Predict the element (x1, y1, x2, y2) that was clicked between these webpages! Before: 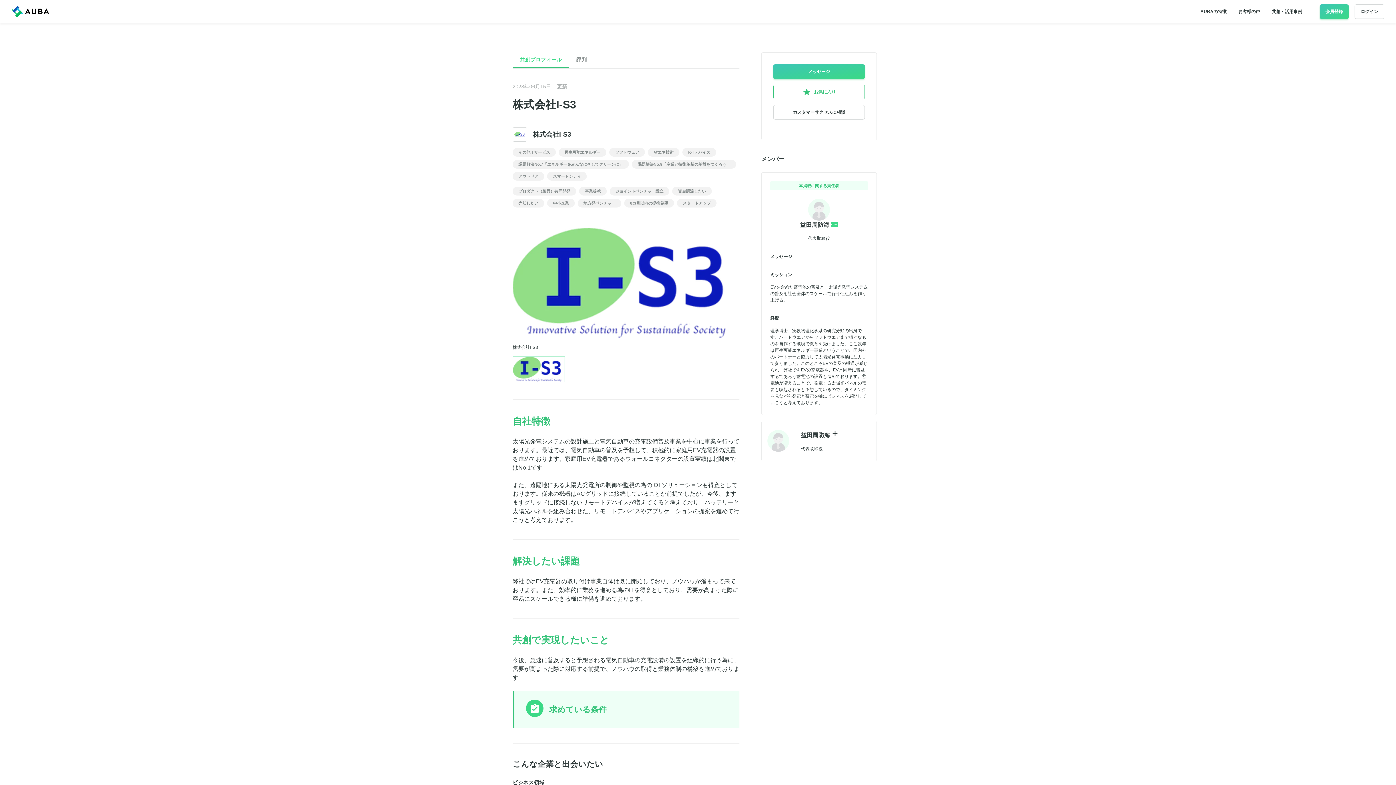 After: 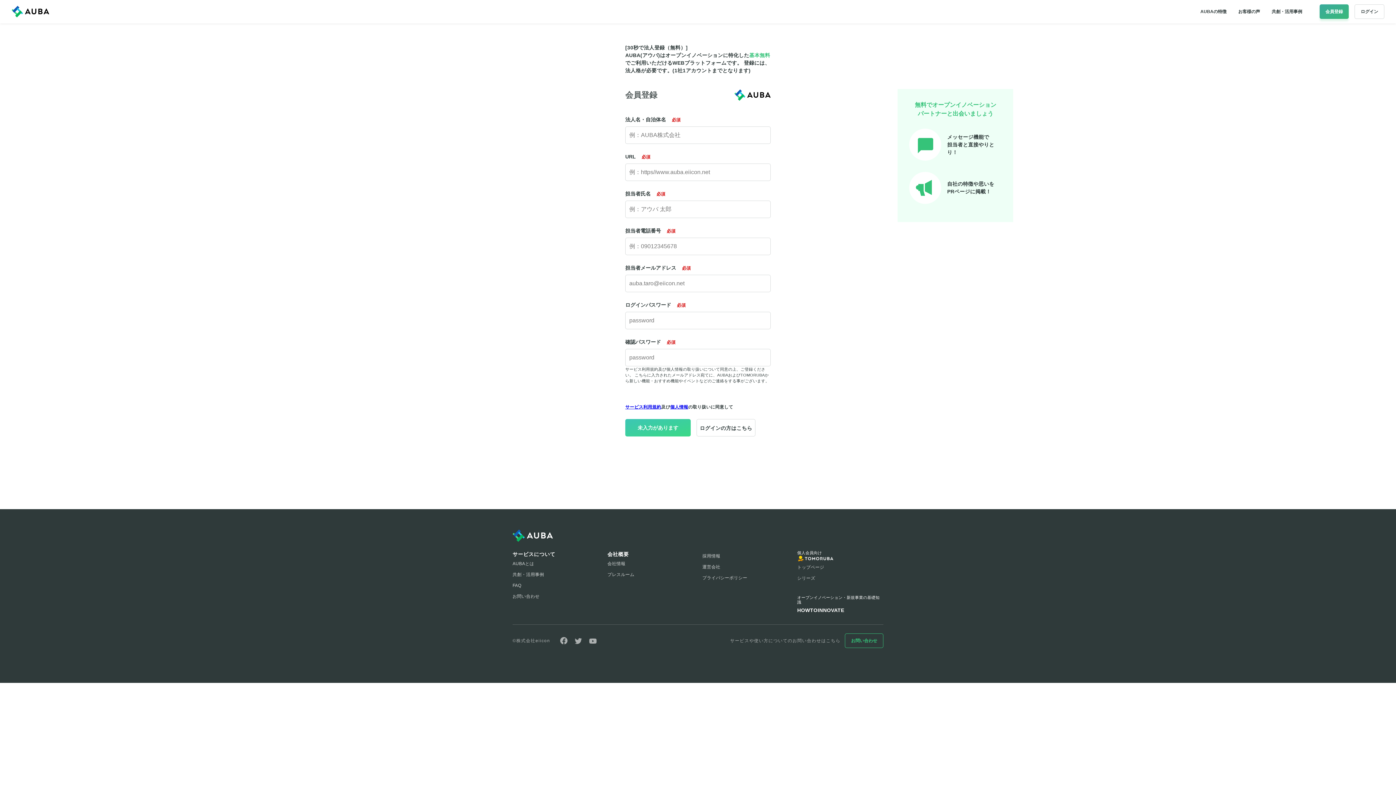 Action: label: 会員登録 bbox: (1320, 4, 1349, 18)